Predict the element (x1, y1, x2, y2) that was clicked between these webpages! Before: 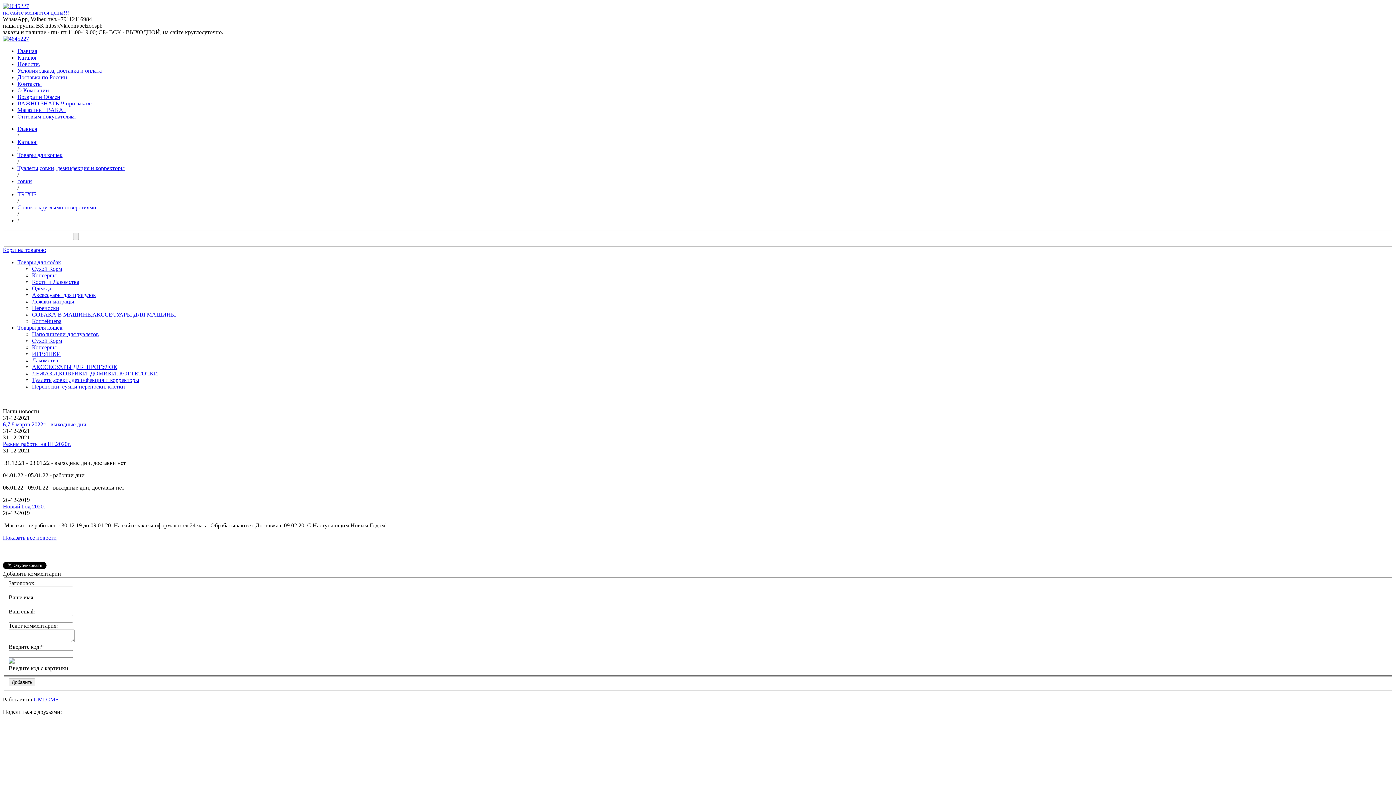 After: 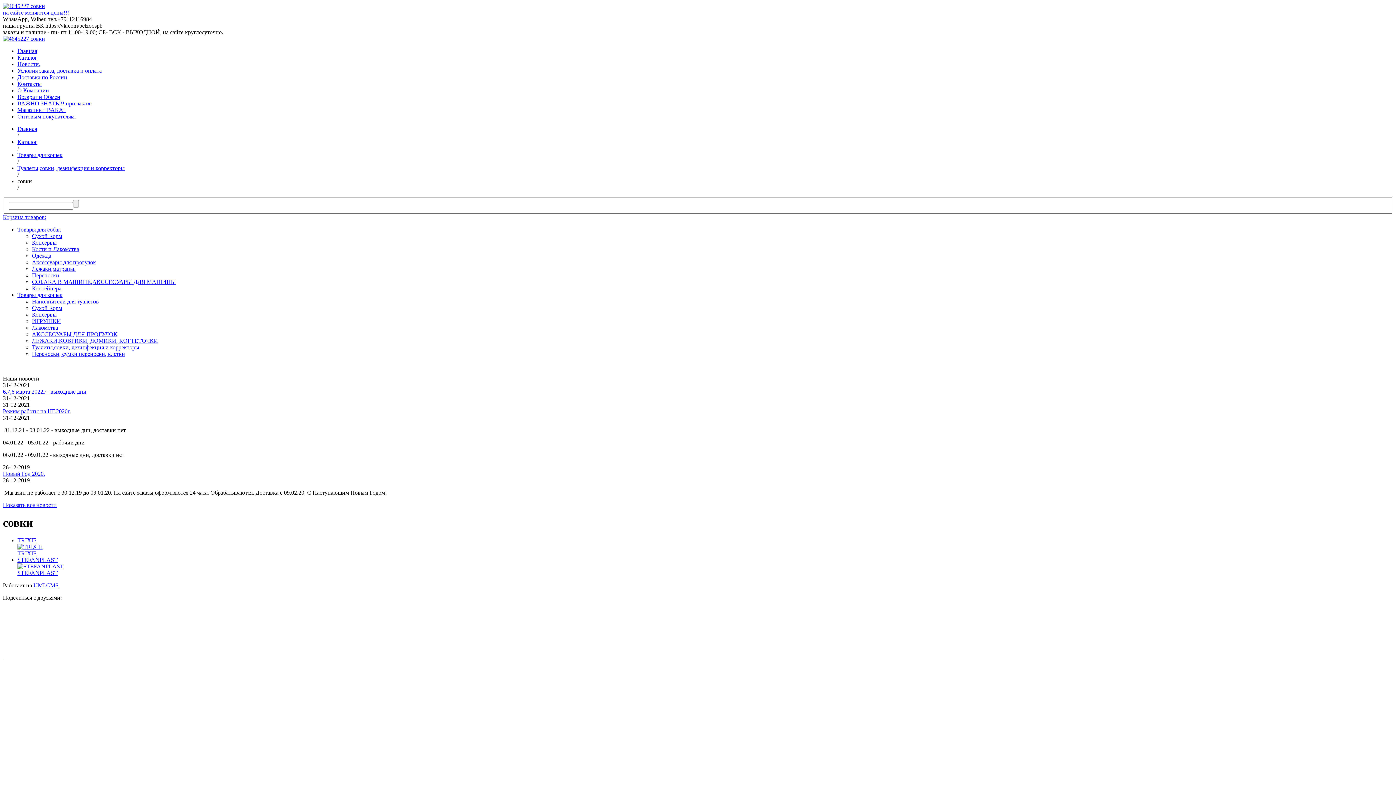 Action: bbox: (17, 178, 1393, 184) label: совки